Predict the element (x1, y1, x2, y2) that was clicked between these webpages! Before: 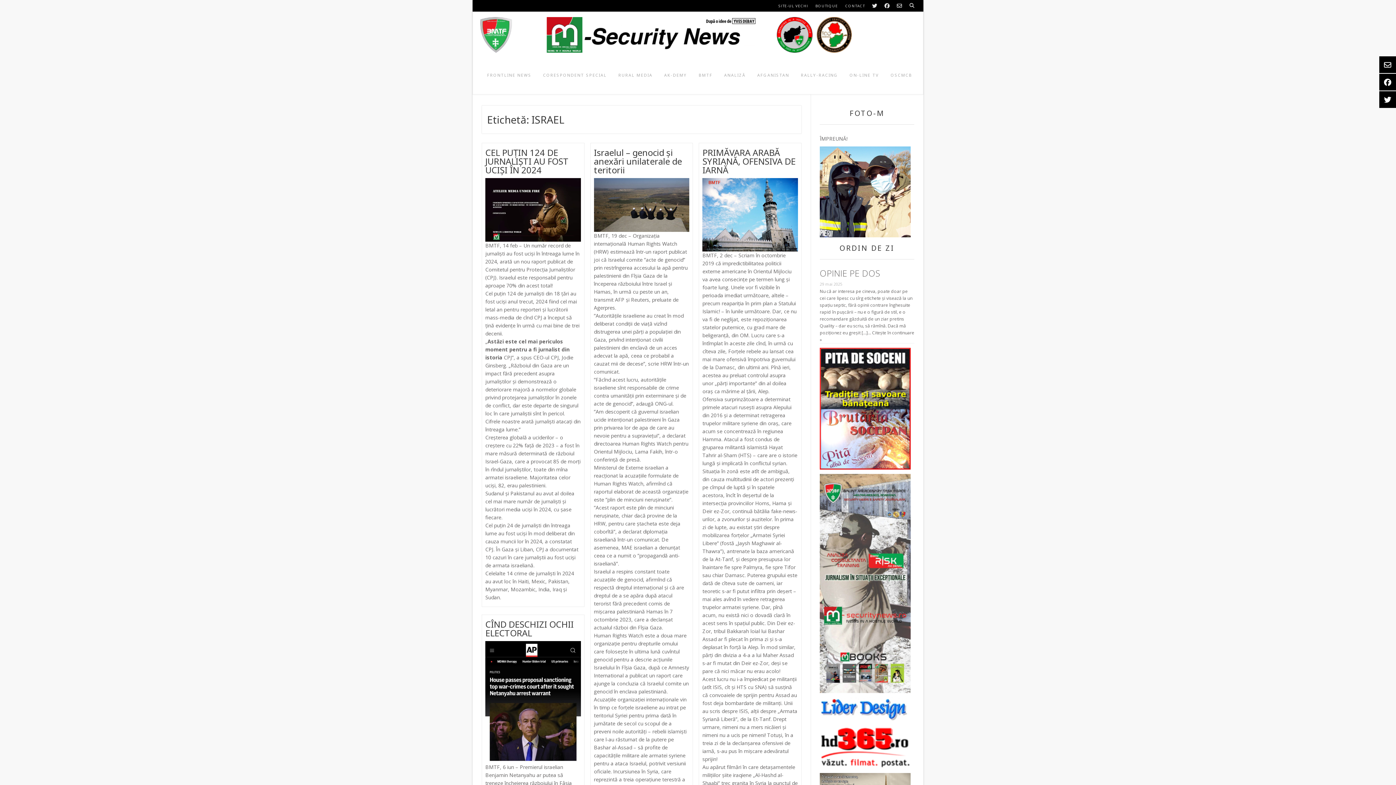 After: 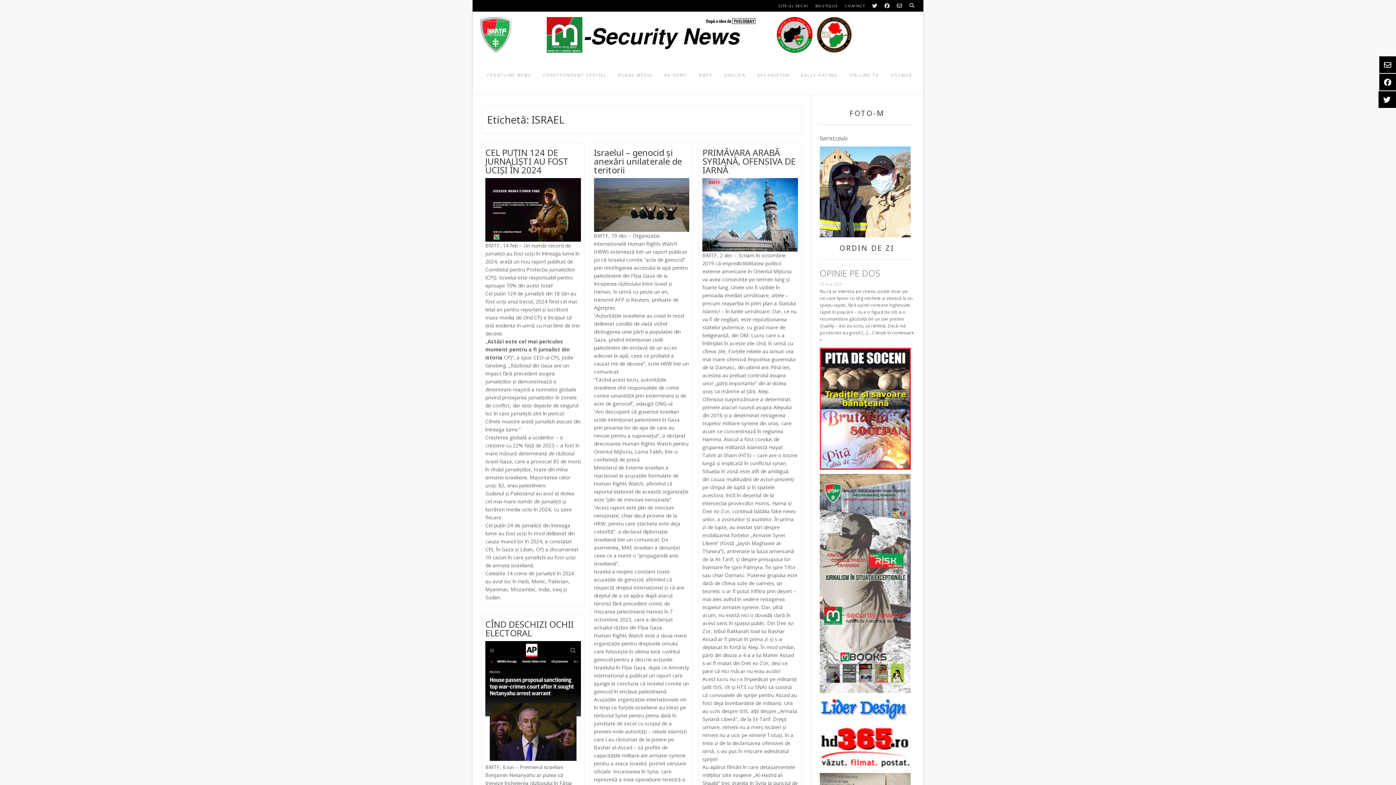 Action: bbox: (1379, 91, 1398, 108)